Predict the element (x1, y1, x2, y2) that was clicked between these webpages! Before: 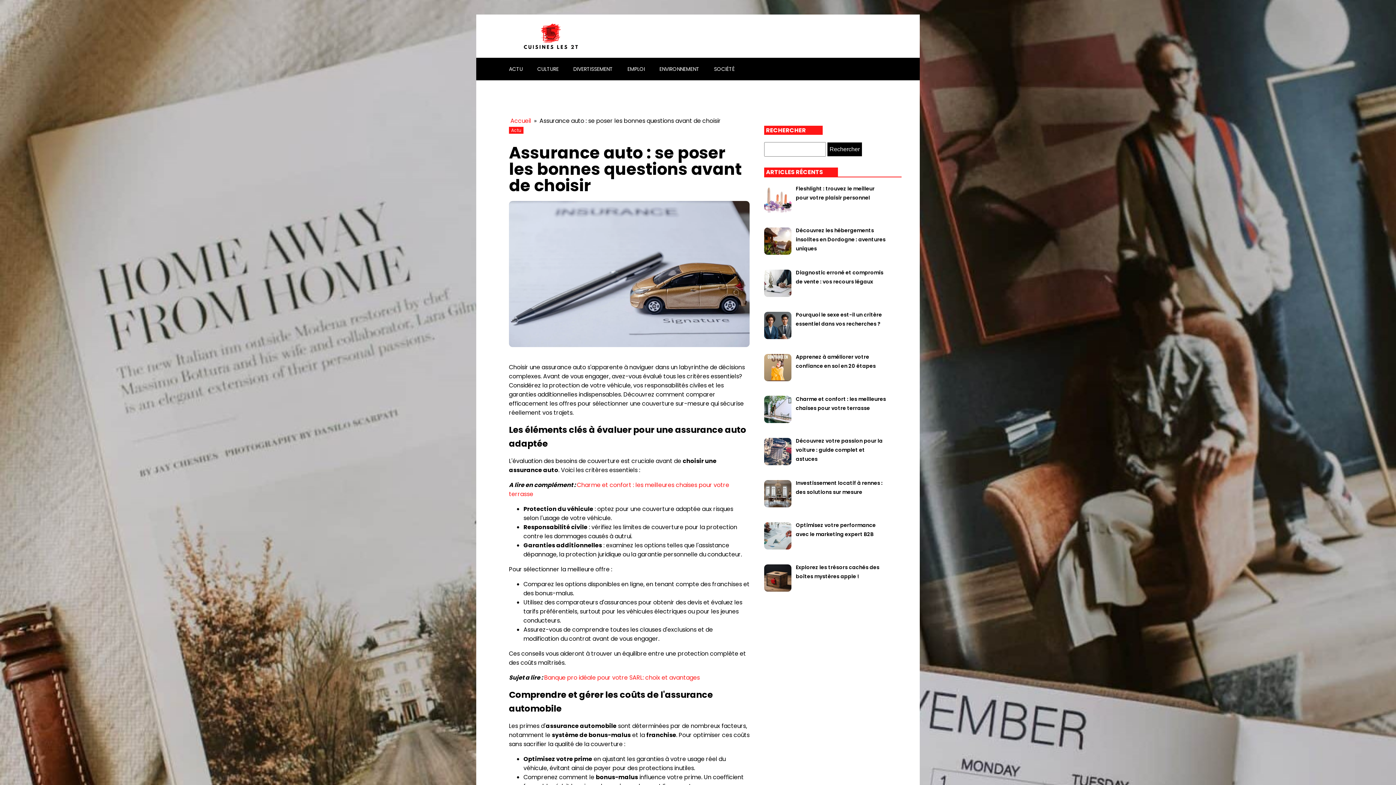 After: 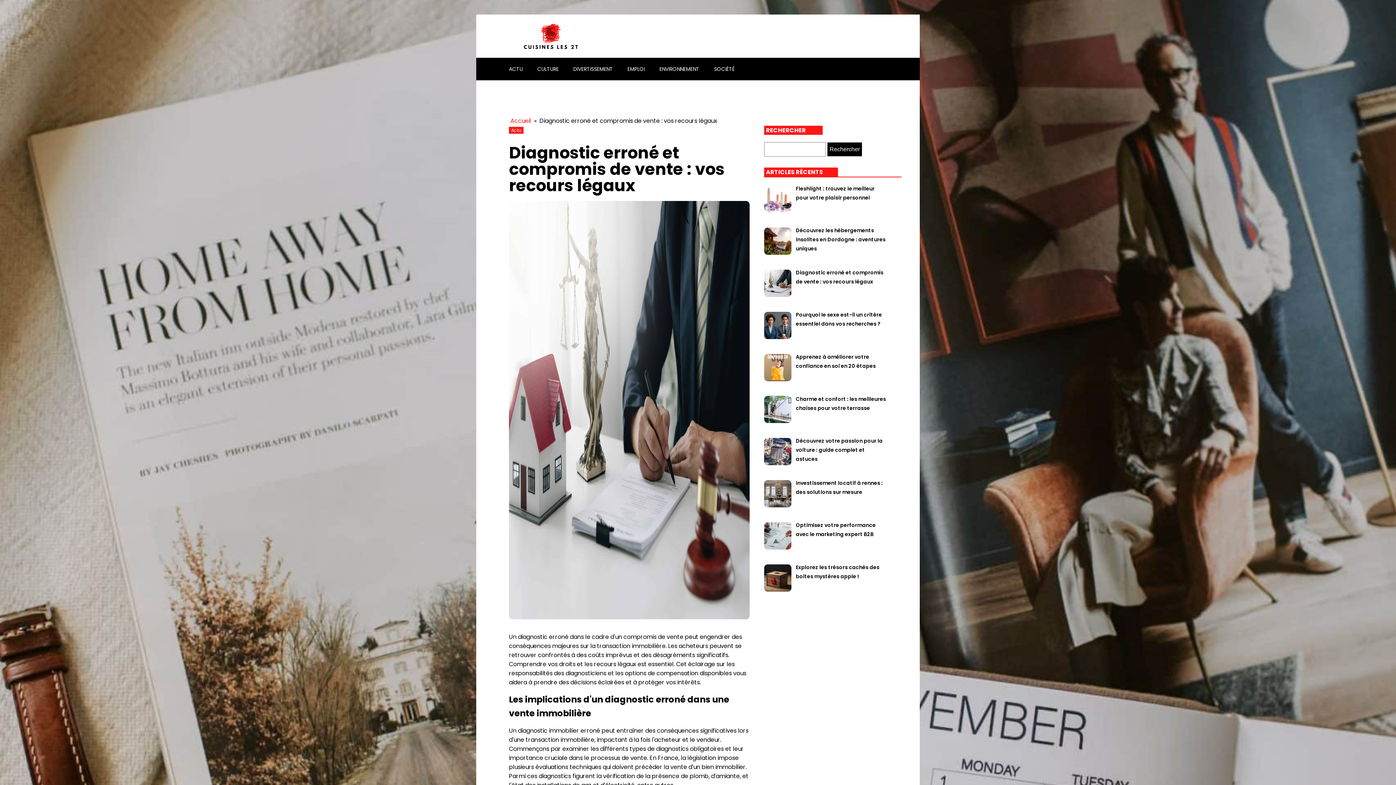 Action: bbox: (796, 268, 883, 285) label: Diagnostic erroné et compromis de vente : vos recours légaux